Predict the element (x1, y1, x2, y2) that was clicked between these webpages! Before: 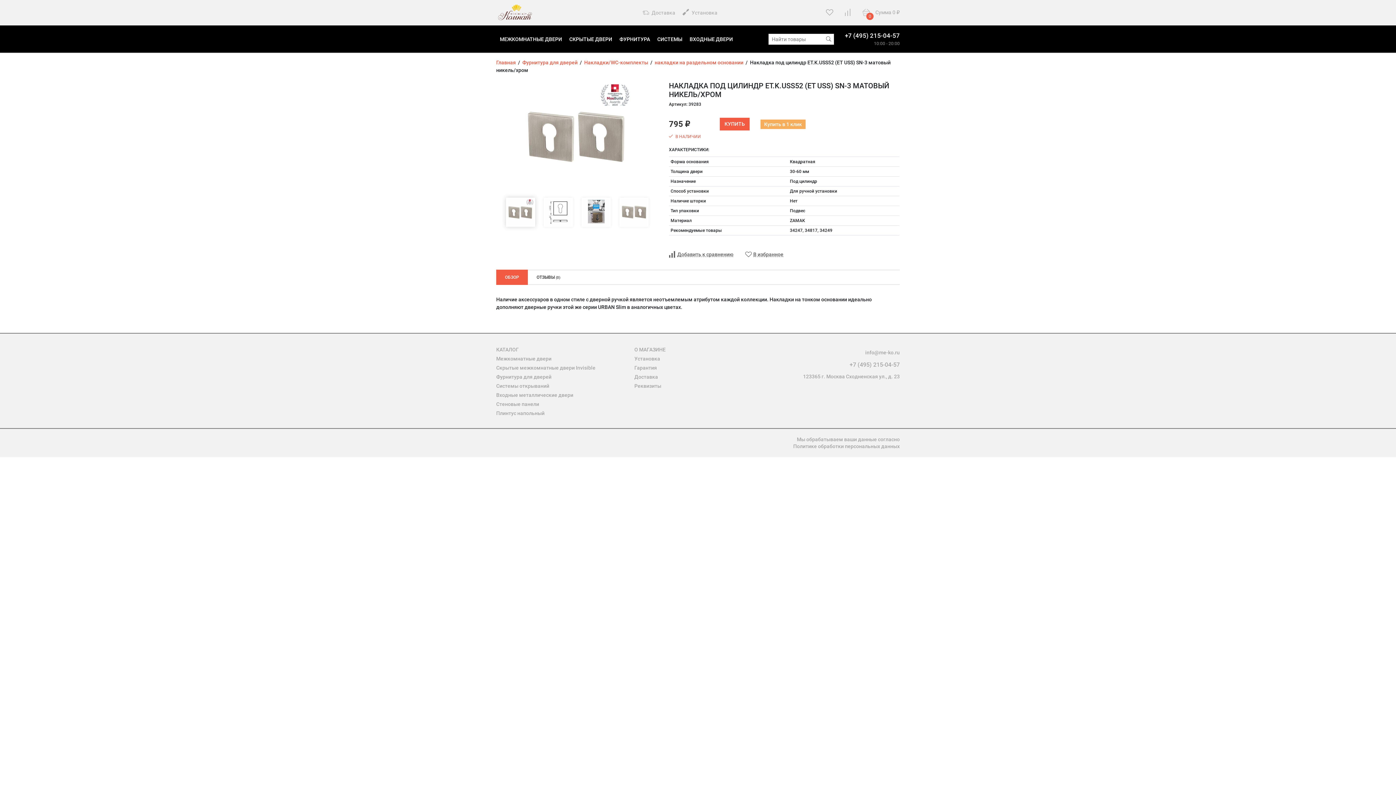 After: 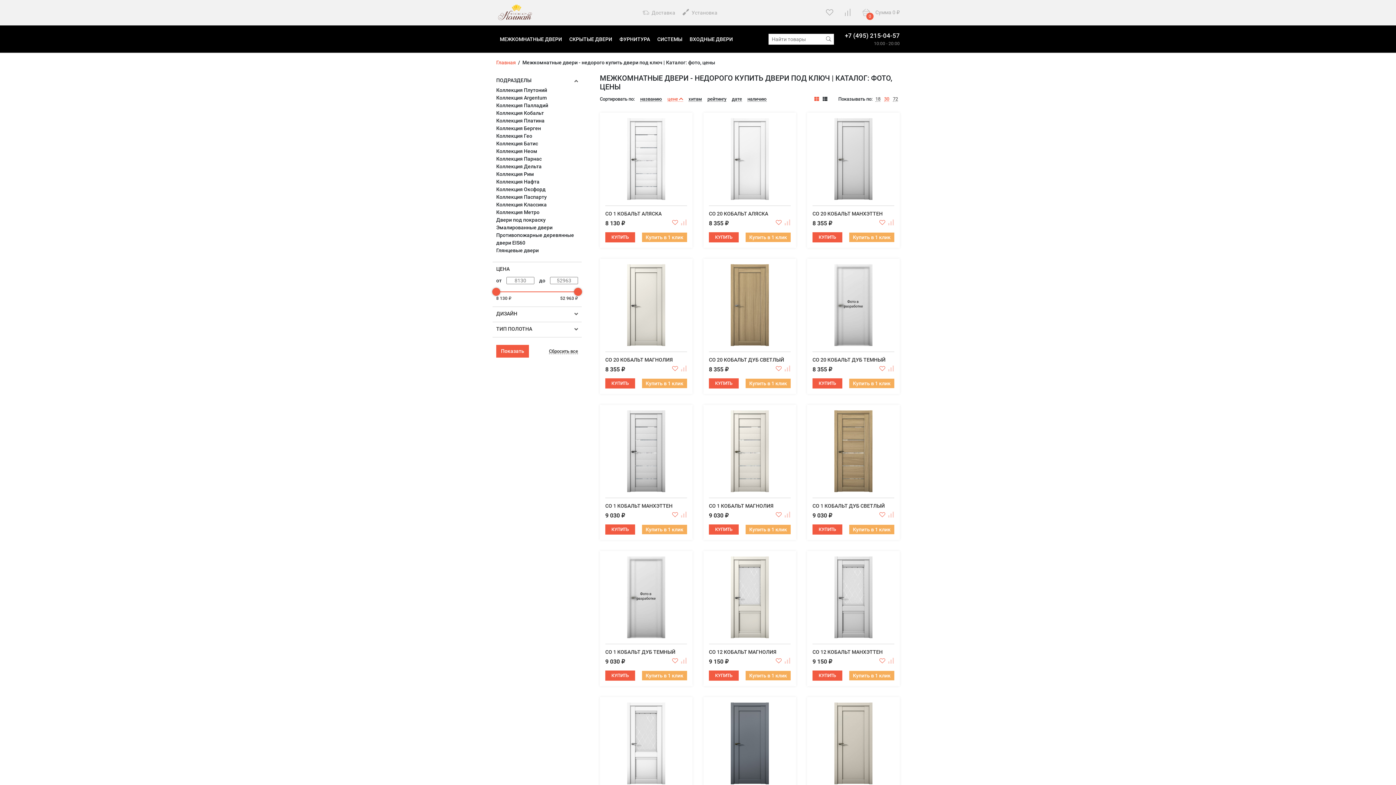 Action: label: МЕЖКОМНАТНЫЕ ДВЕРИ bbox: (496, 33, 565, 44)